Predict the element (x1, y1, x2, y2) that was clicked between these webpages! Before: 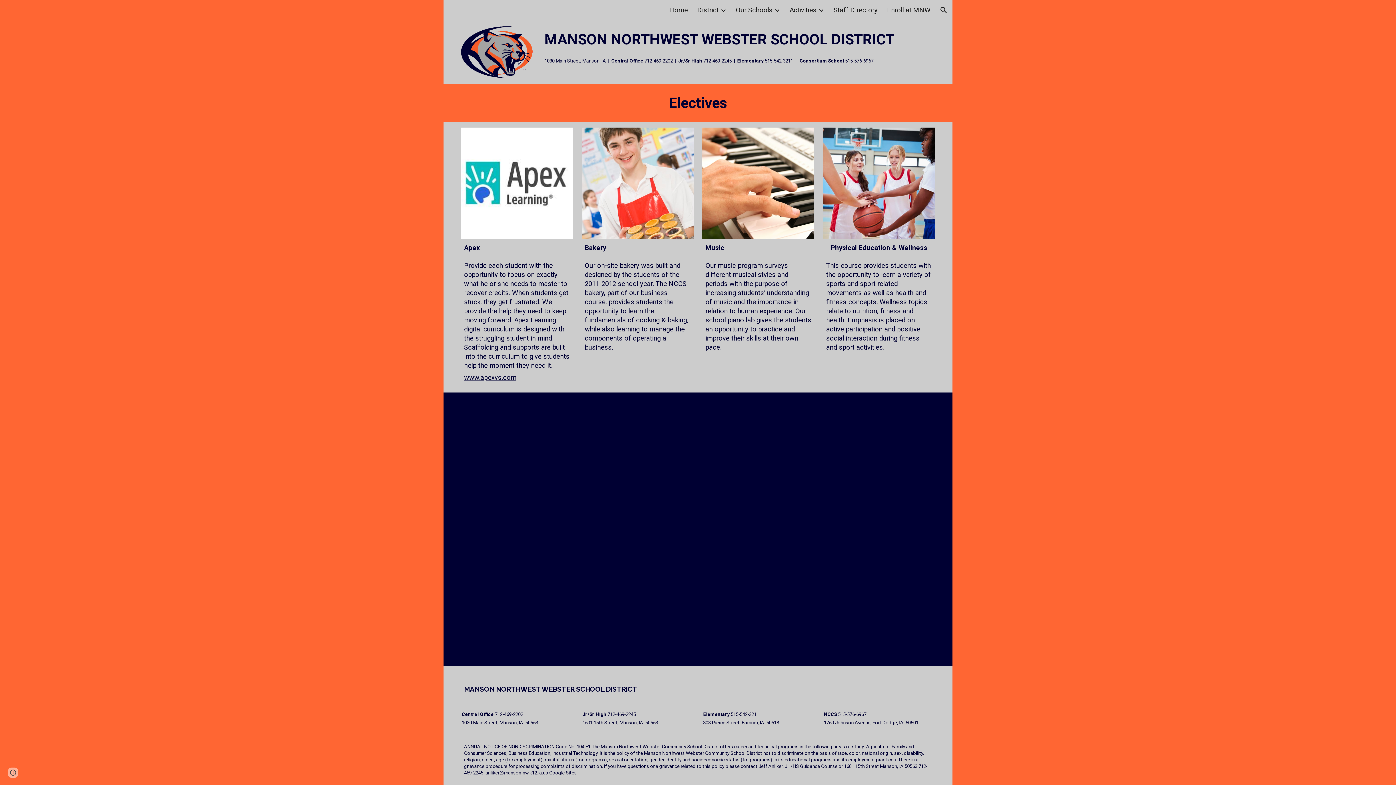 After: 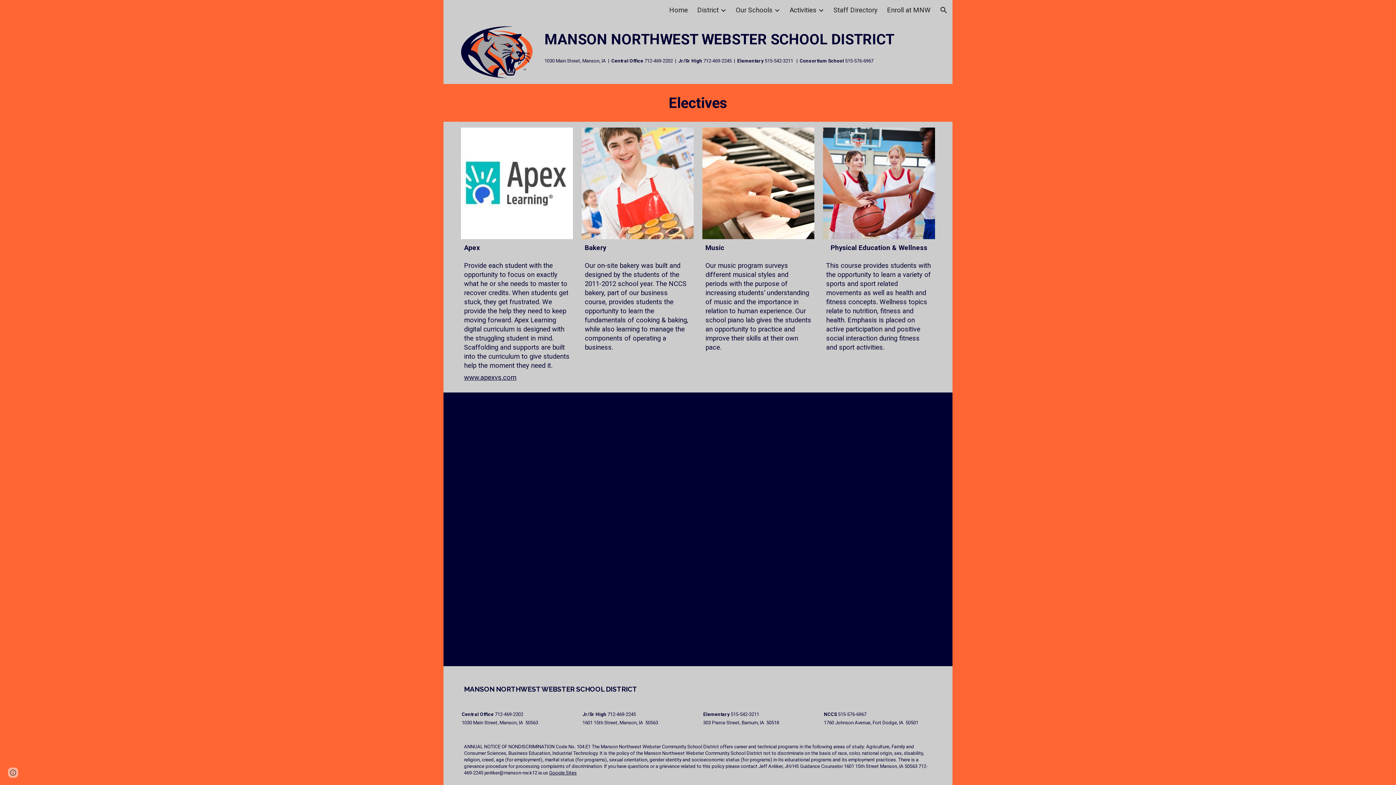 Action: bbox: (464, 373, 516, 381) label: www.apexvs.com